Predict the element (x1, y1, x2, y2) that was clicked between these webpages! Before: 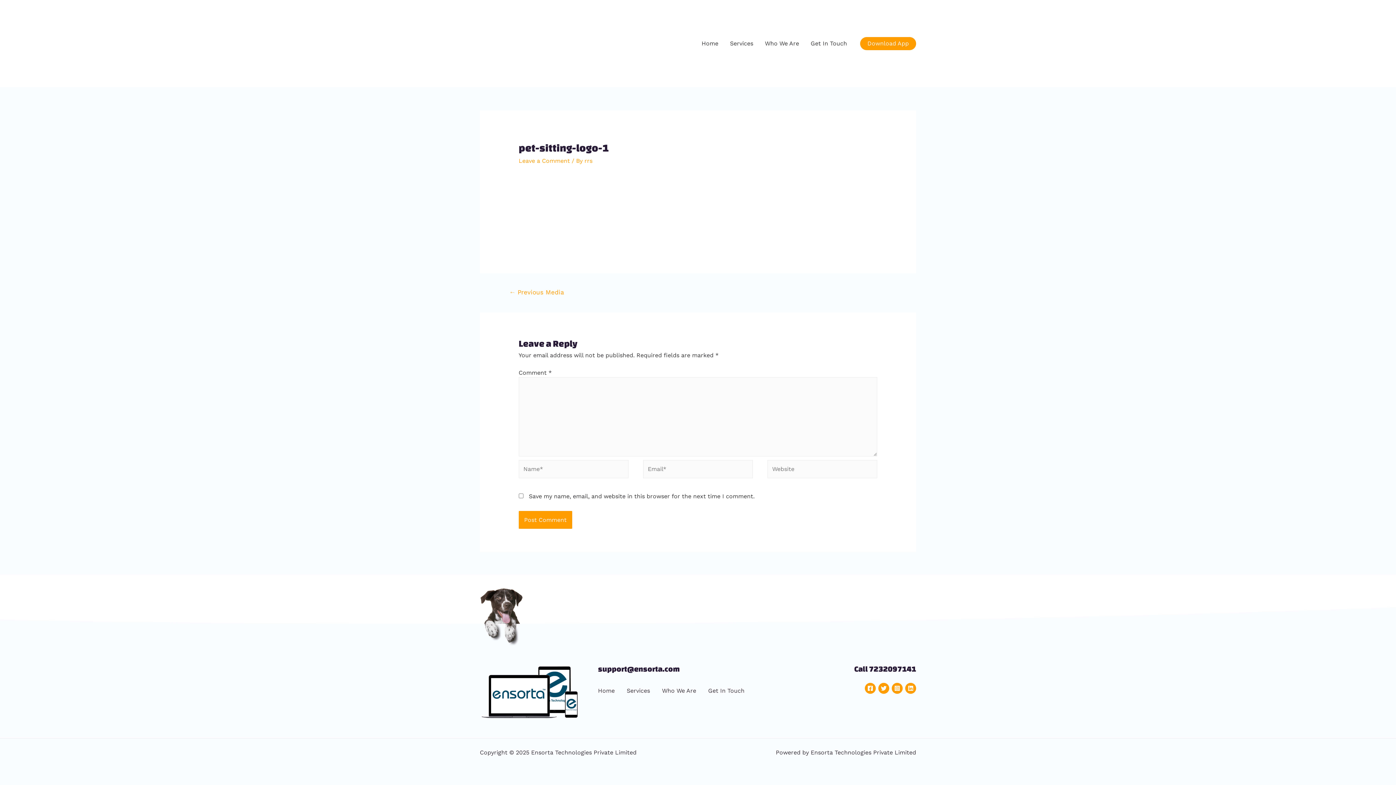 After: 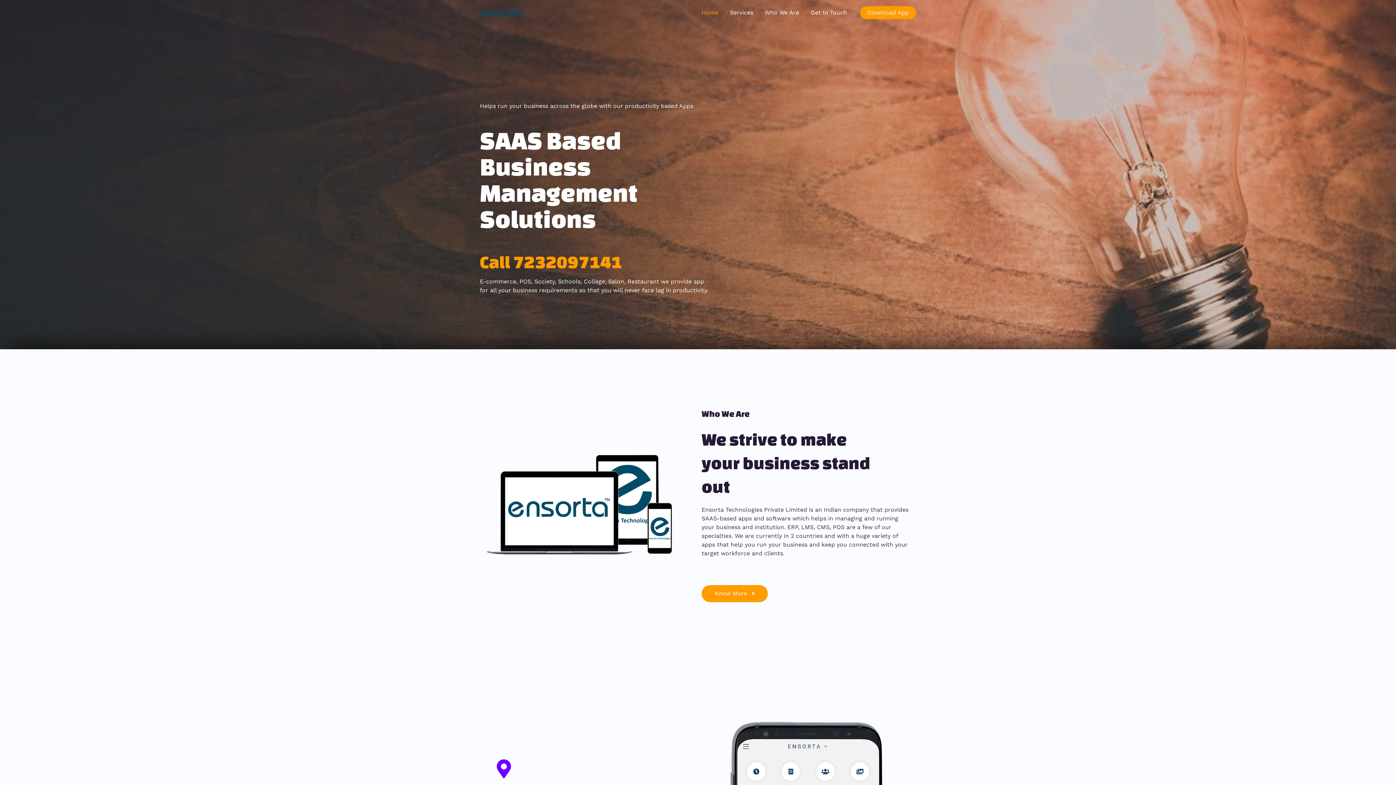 Action: label: Home bbox: (598, 521, 624, 533)